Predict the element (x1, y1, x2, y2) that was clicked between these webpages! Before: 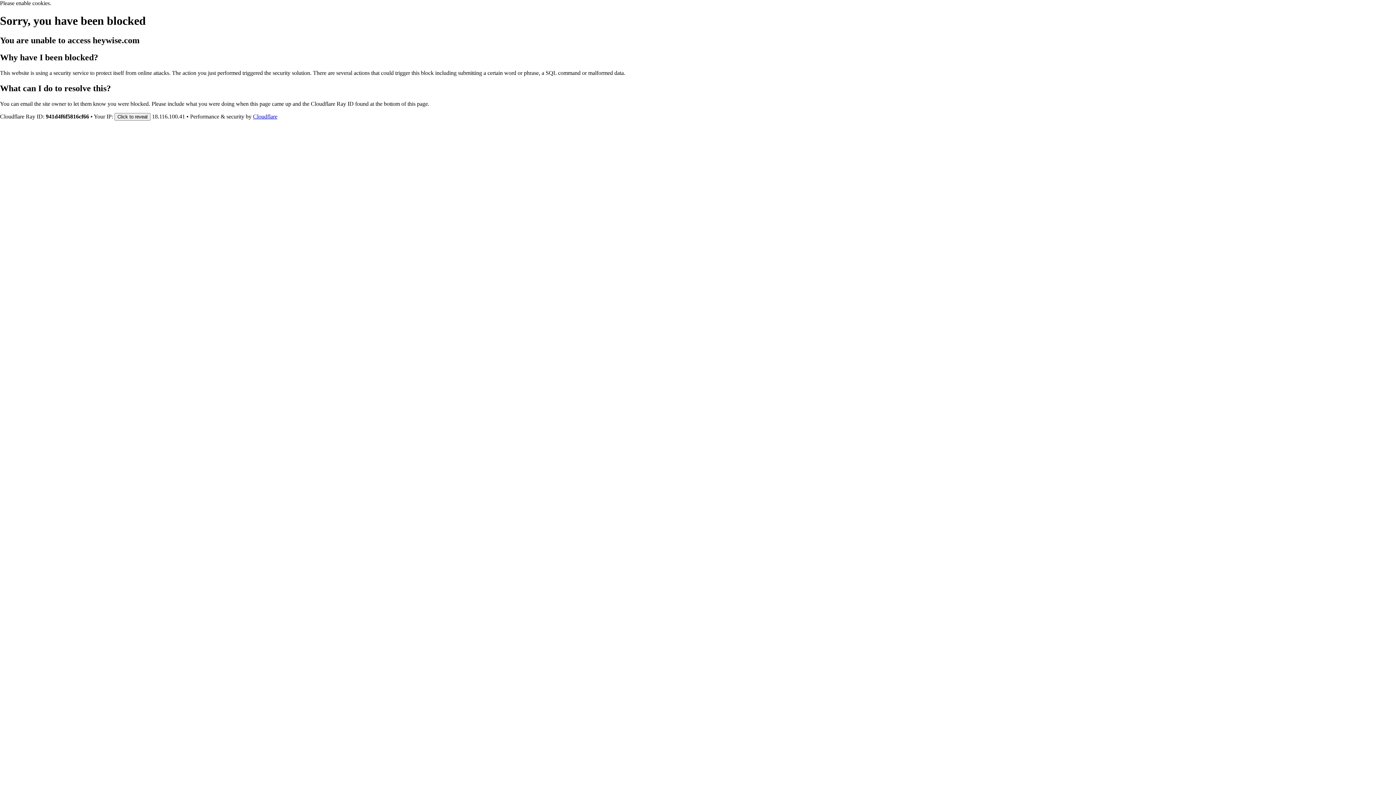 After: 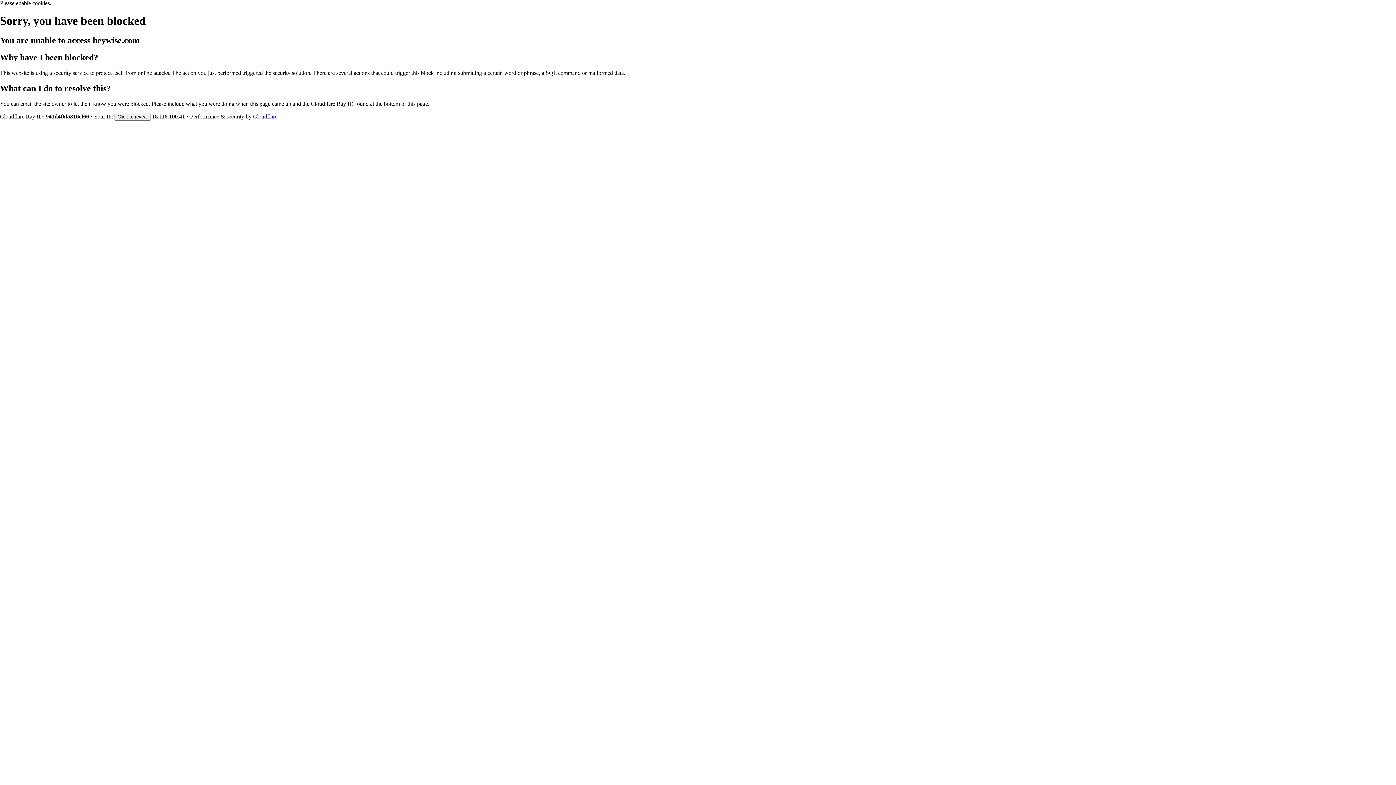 Action: label: Cloudflare bbox: (253, 113, 277, 119)